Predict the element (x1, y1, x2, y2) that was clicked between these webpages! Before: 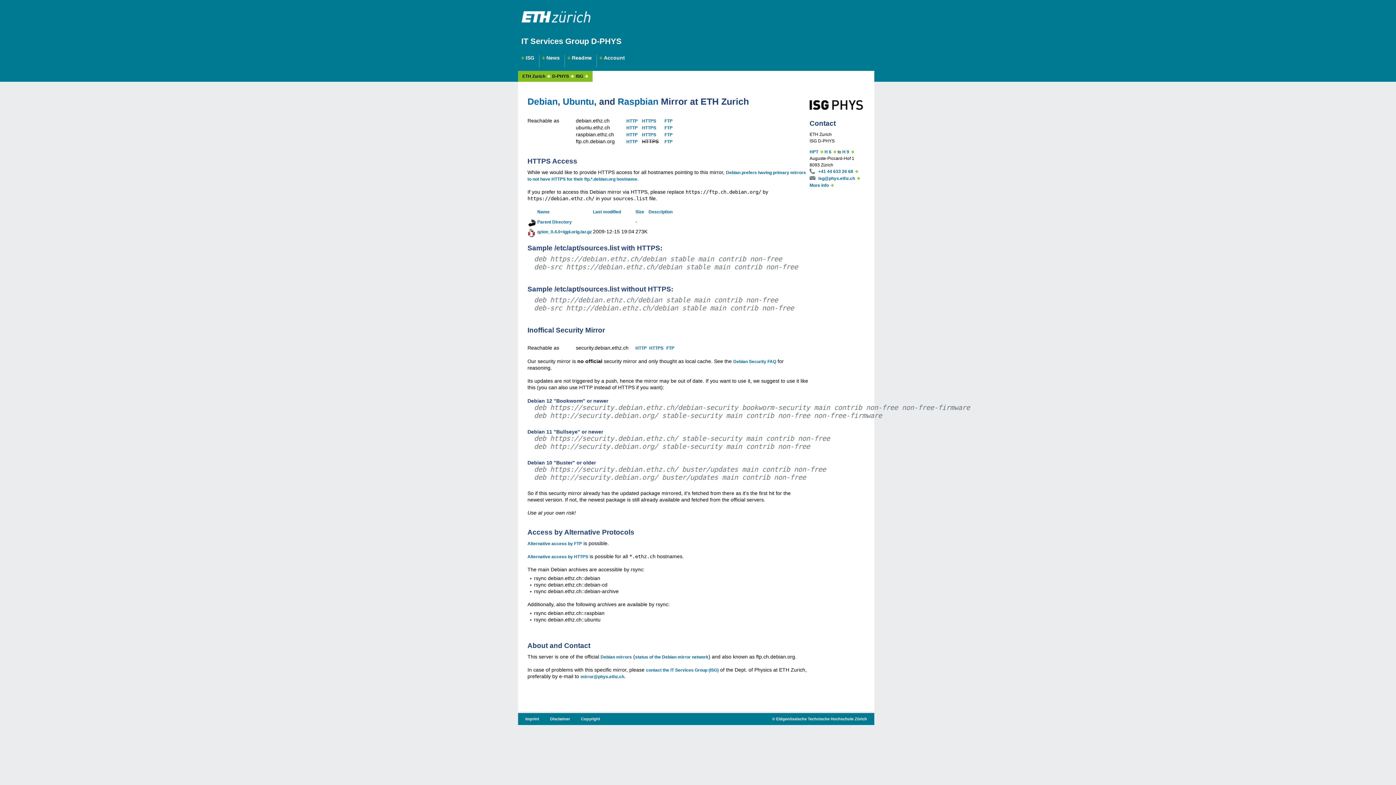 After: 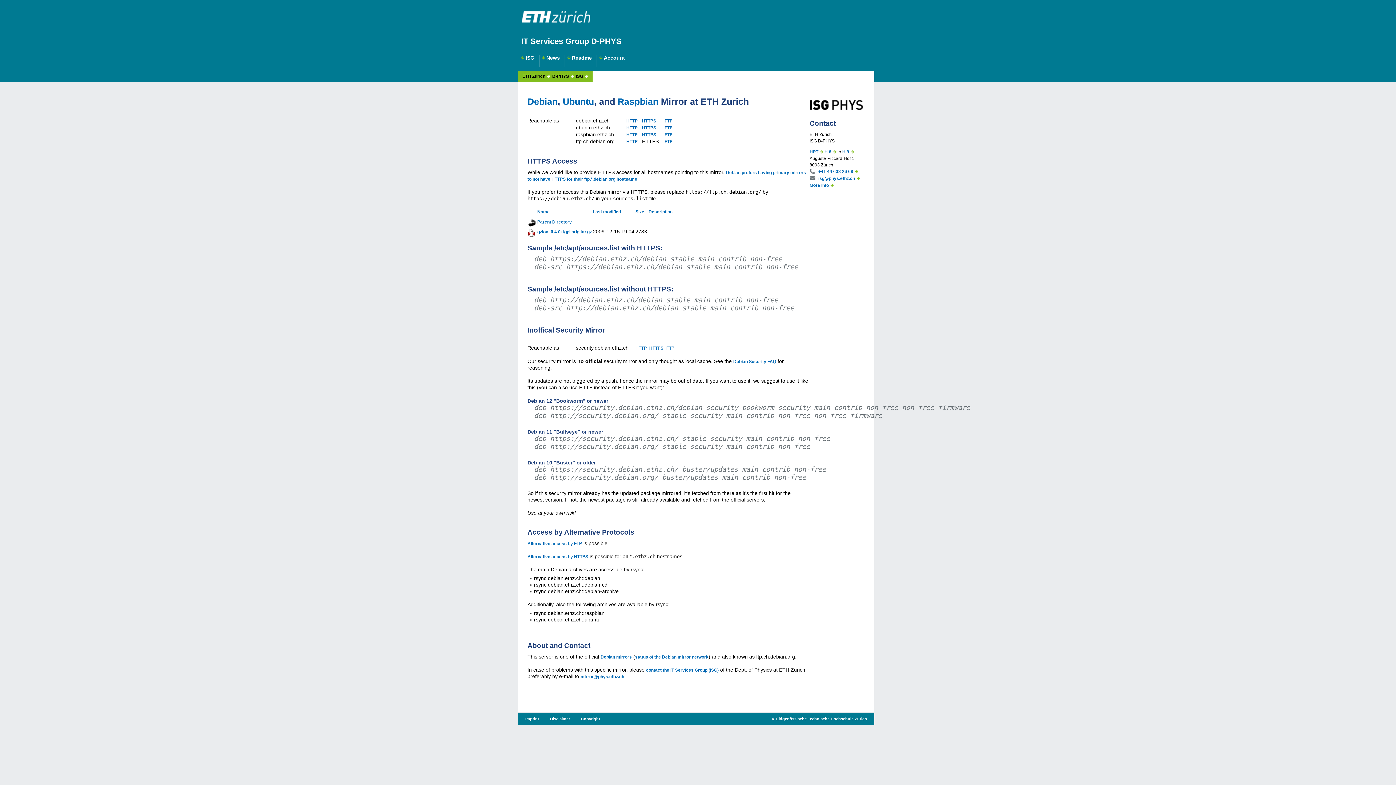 Action: bbox: (593, 209, 621, 214) label: Last modified